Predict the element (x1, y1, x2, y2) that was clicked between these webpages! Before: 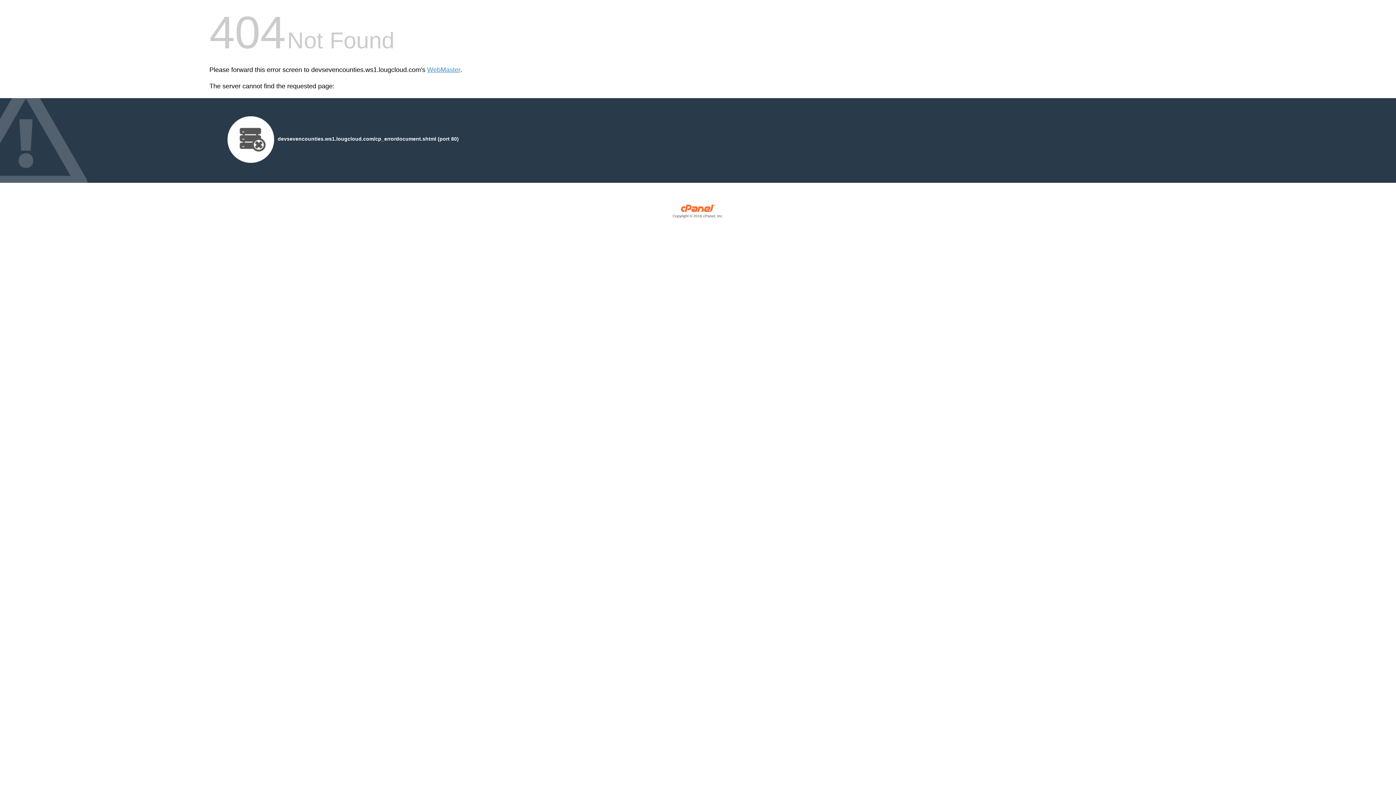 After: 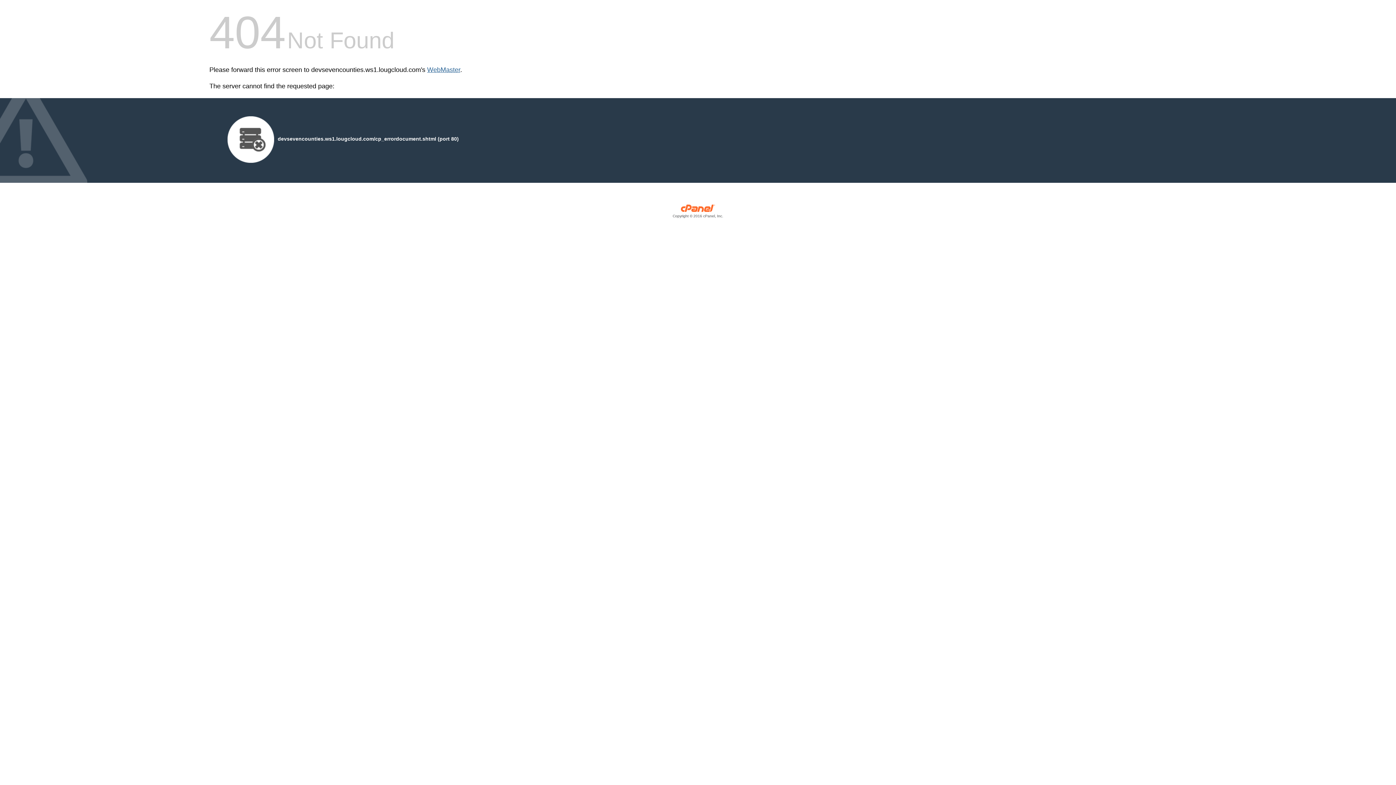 Action: bbox: (427, 66, 460, 73) label: WebMaster